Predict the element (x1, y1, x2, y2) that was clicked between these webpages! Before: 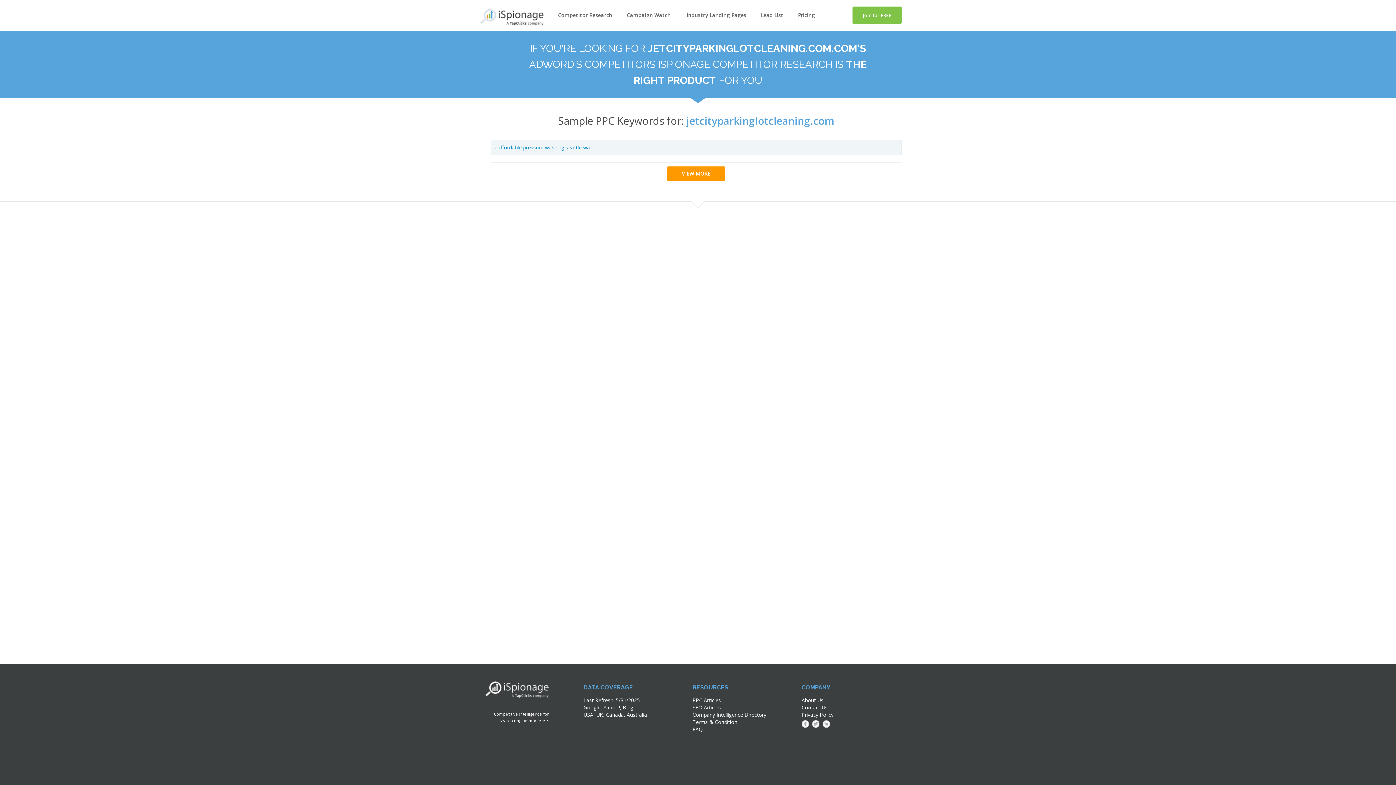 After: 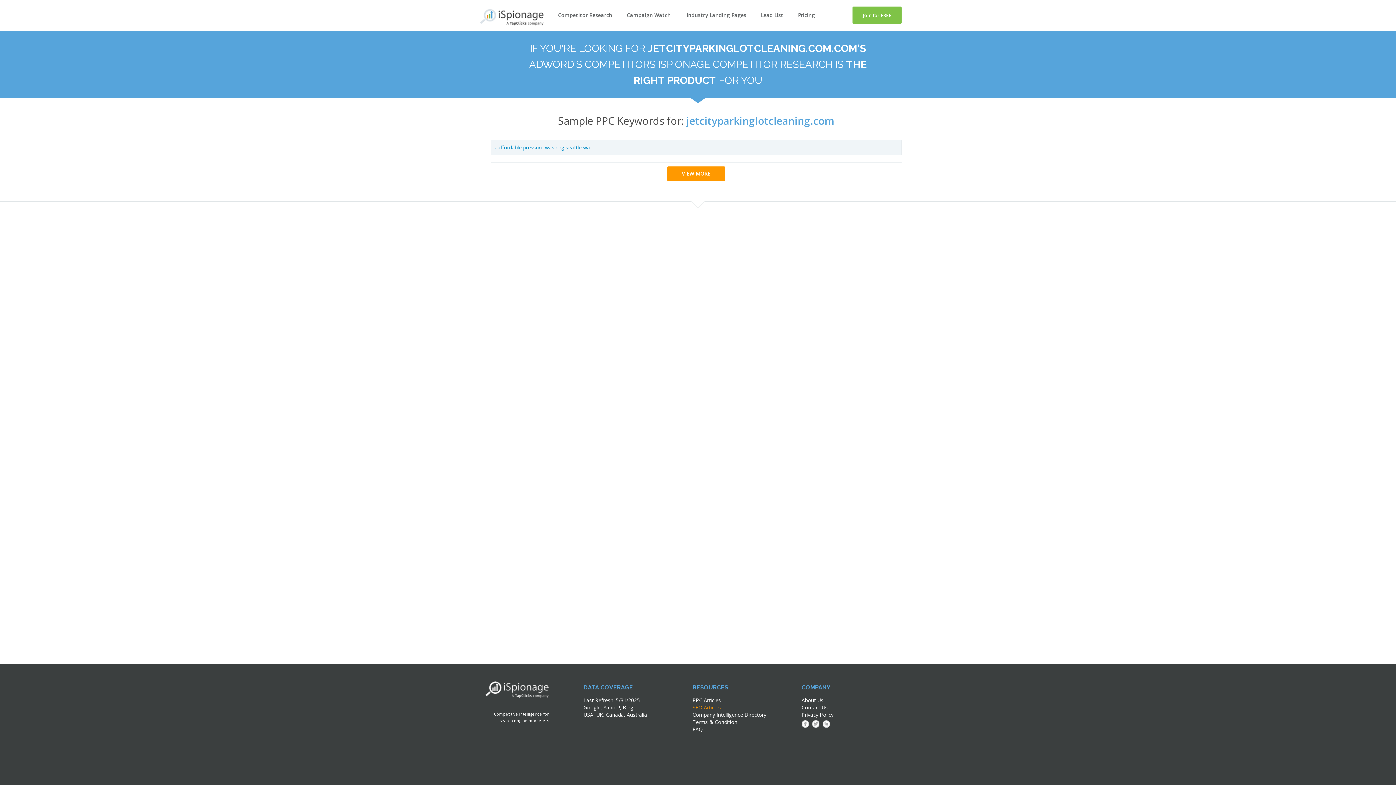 Action: label: SEO Articles bbox: (692, 704, 721, 711)